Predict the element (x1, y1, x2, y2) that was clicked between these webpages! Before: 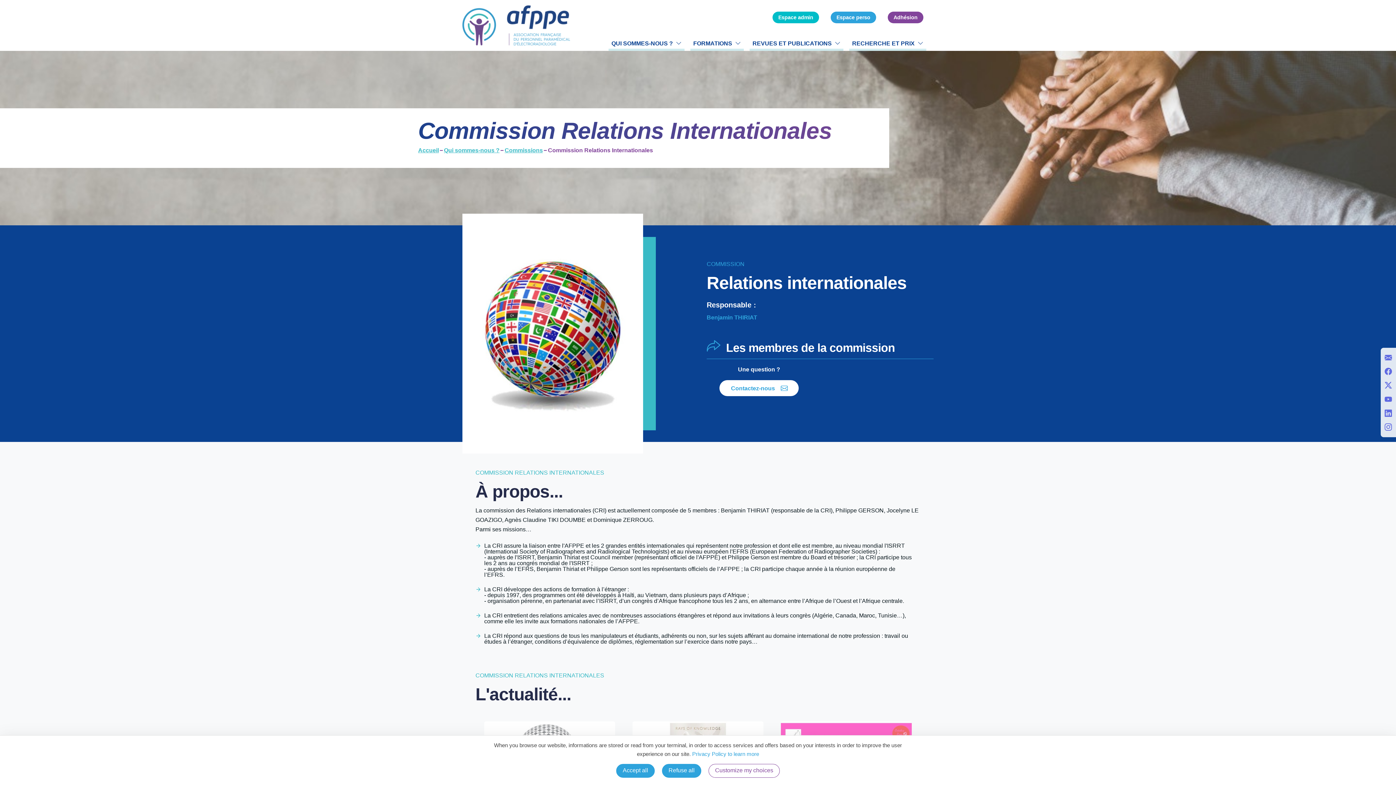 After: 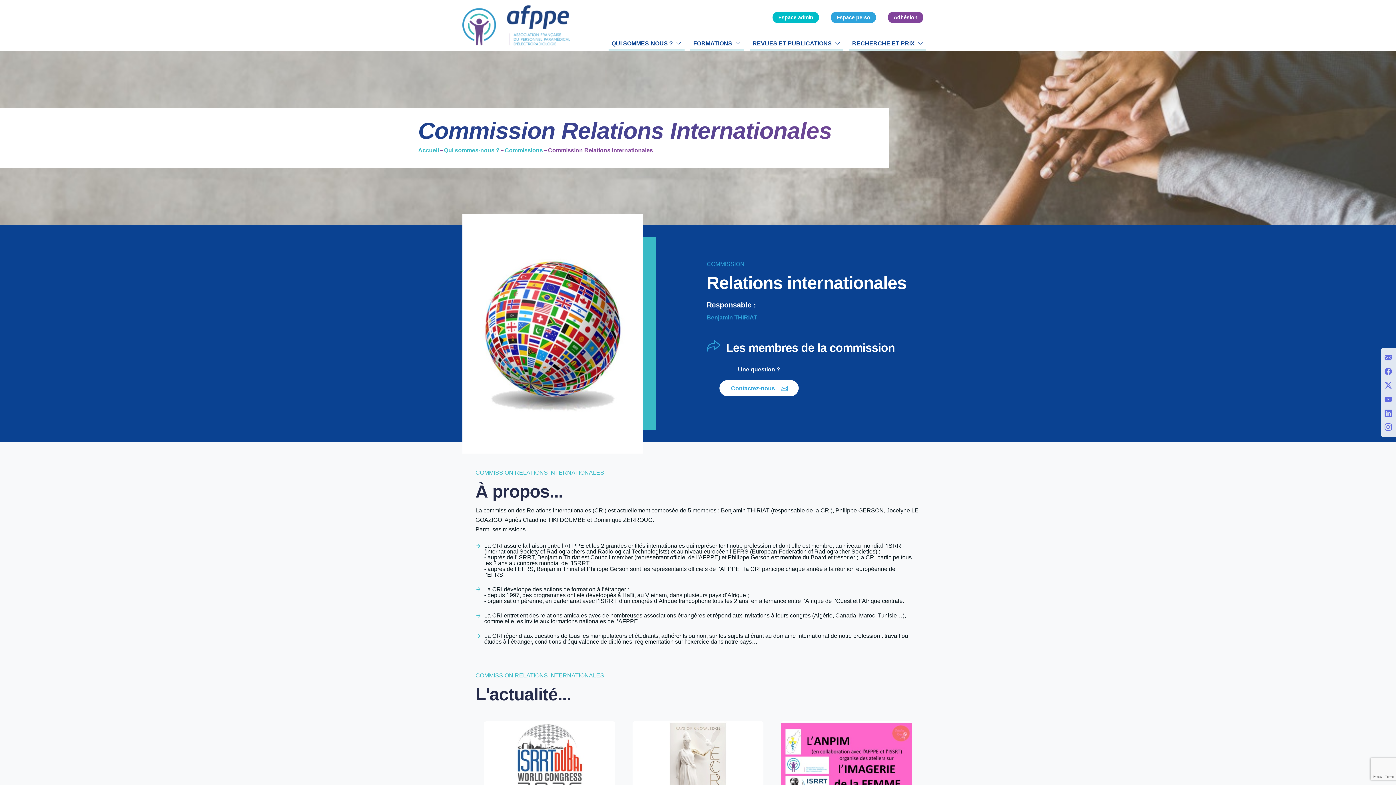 Action: label: Accept all bbox: (616, 764, 654, 778)